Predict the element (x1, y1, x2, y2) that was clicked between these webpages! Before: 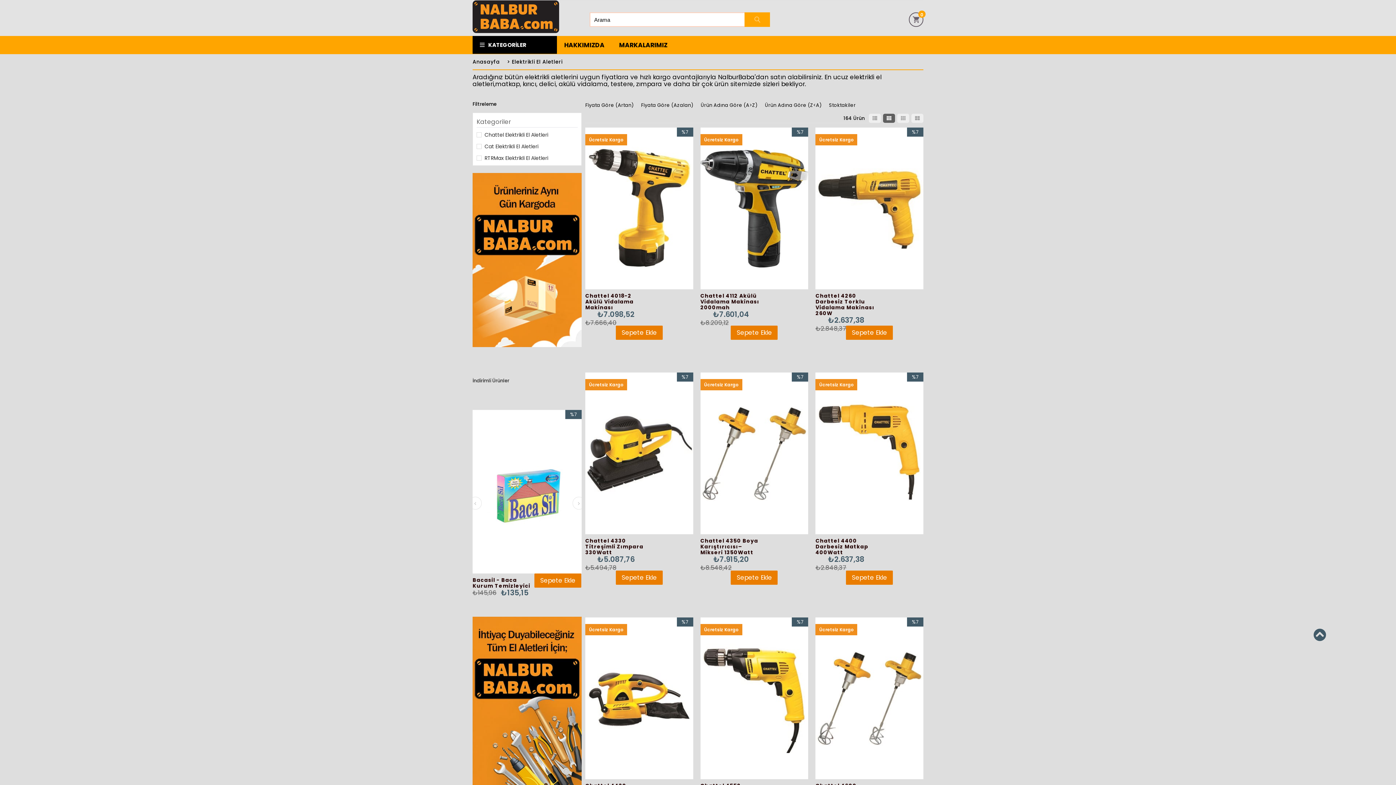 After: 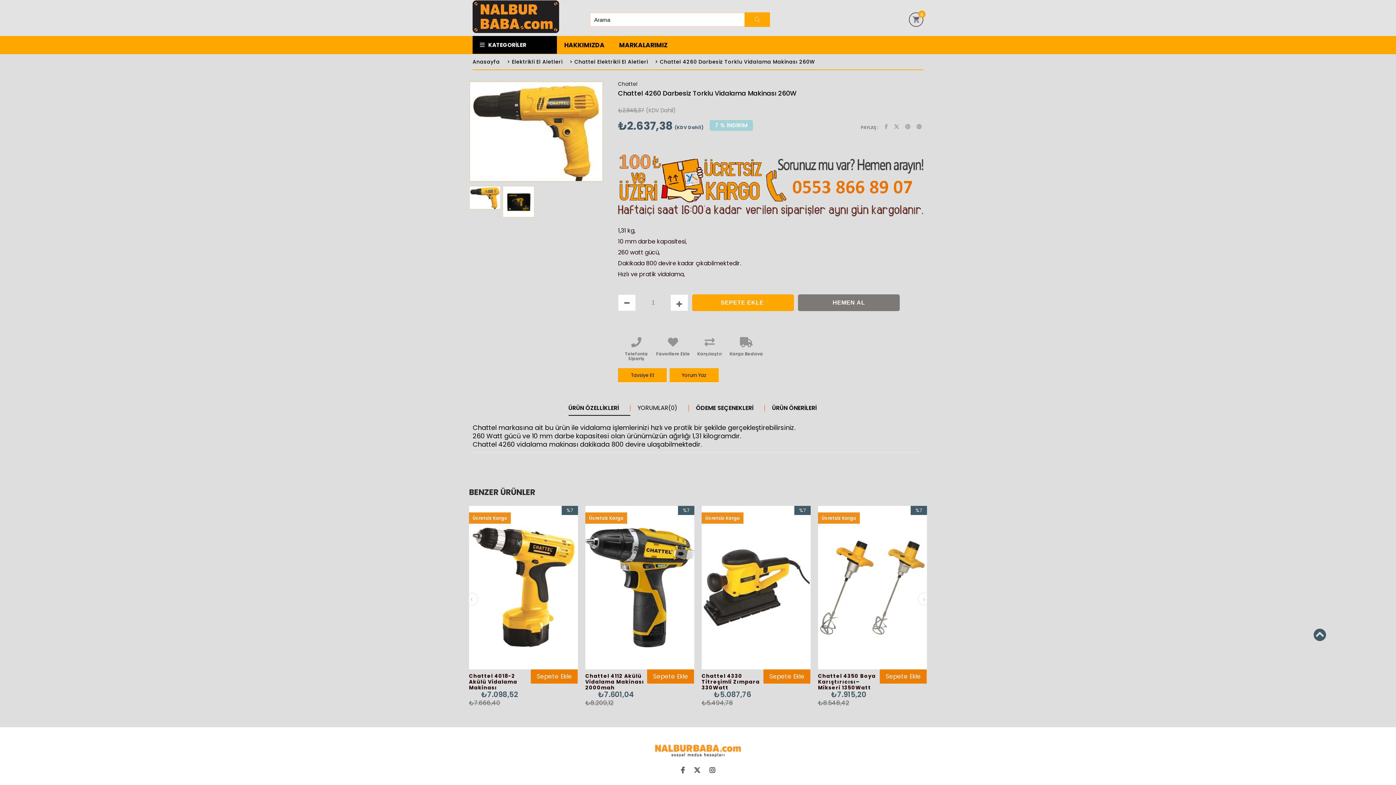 Action: bbox: (815, 293, 877, 316) label: Chattel 4260 Darbesiz Torklu Vidalama Makinası 260W